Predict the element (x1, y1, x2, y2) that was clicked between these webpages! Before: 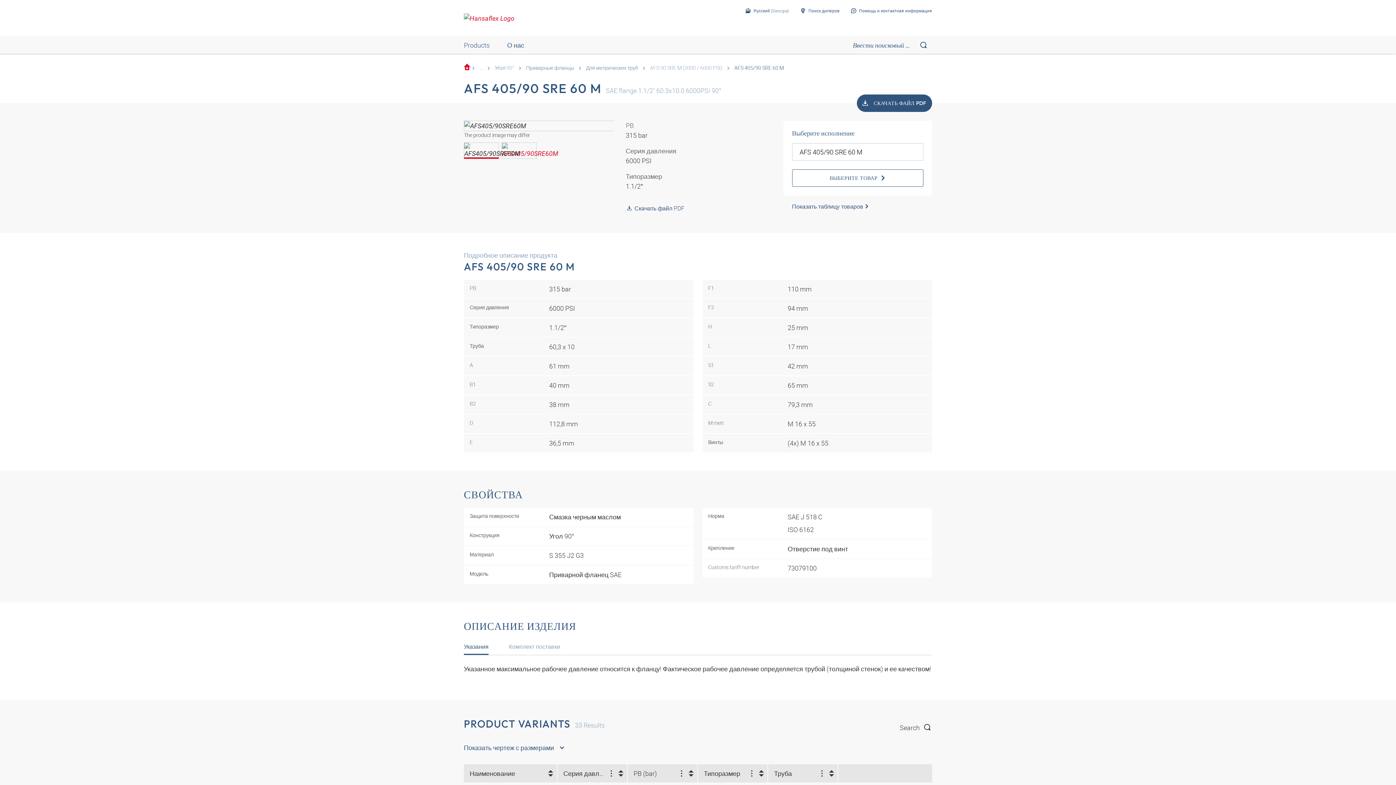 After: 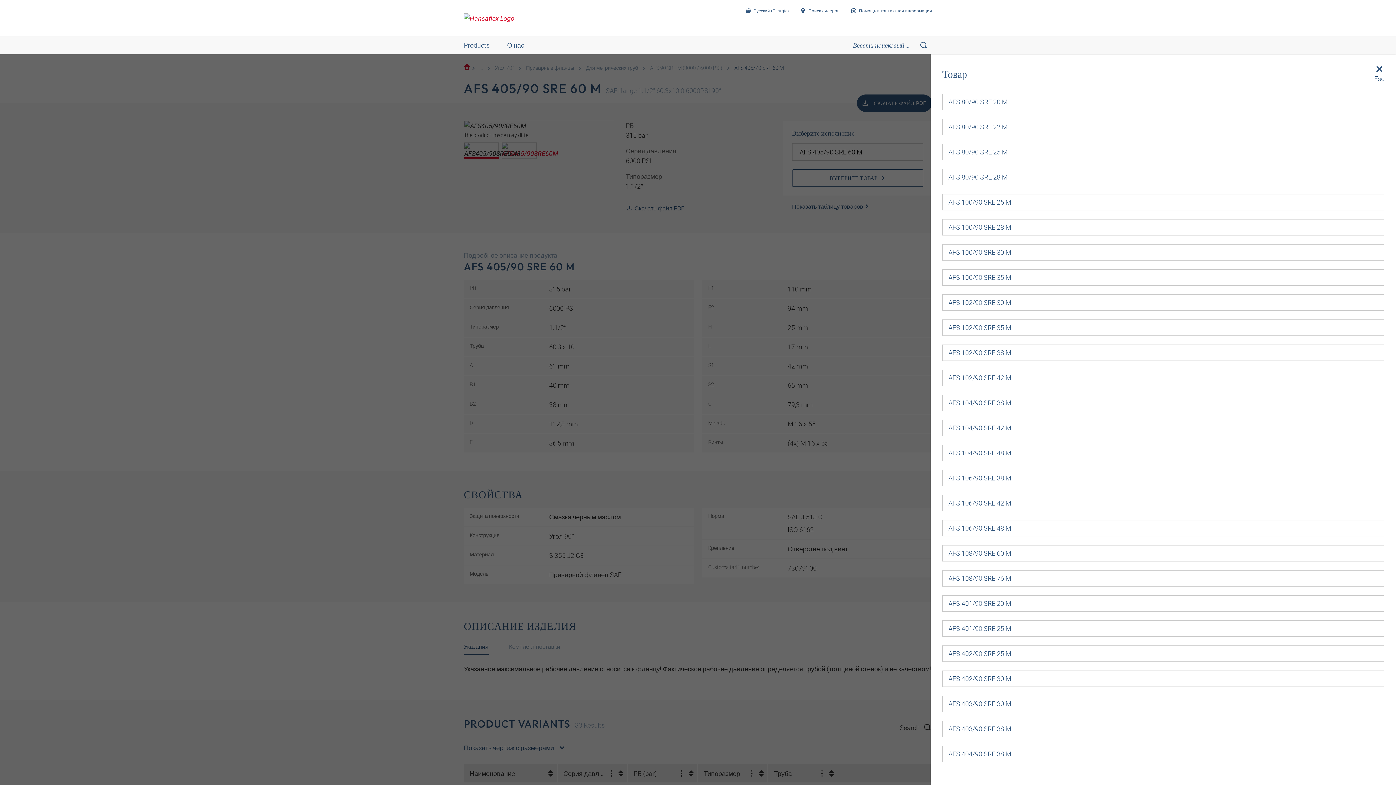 Action: label: ВЫБЕРИТЕ ТОВАР bbox: (792, 169, 923, 186)